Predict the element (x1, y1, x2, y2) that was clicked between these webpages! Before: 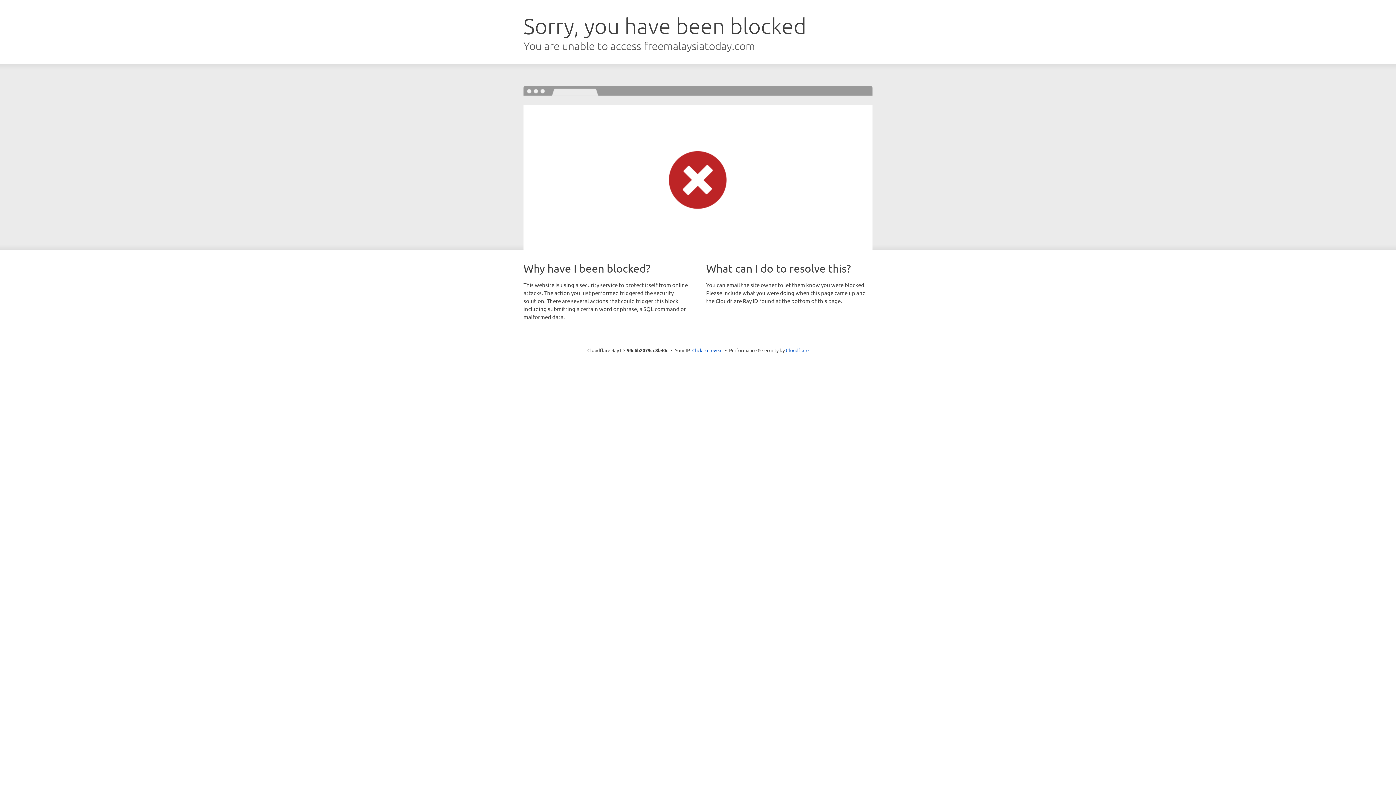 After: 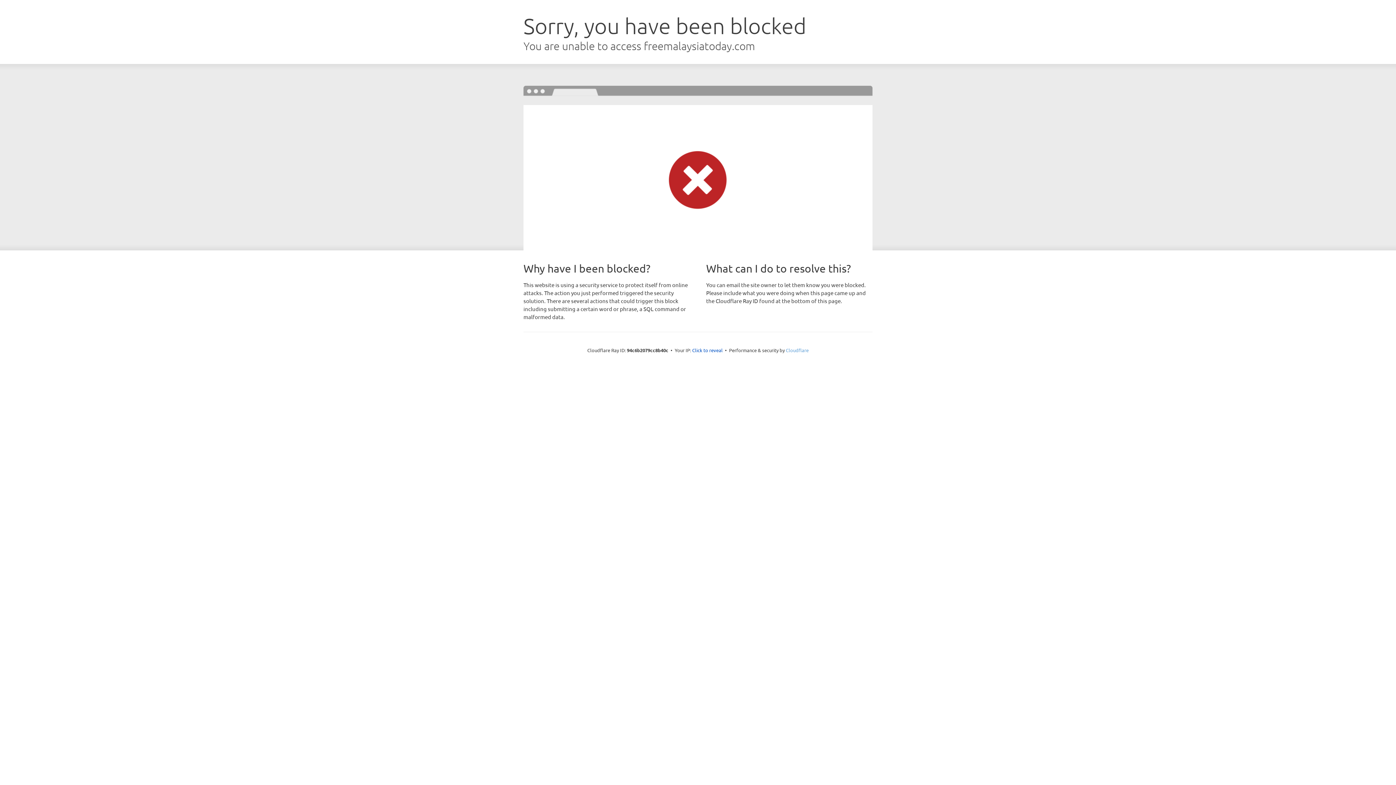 Action: bbox: (786, 347, 808, 353) label: Cloudflare